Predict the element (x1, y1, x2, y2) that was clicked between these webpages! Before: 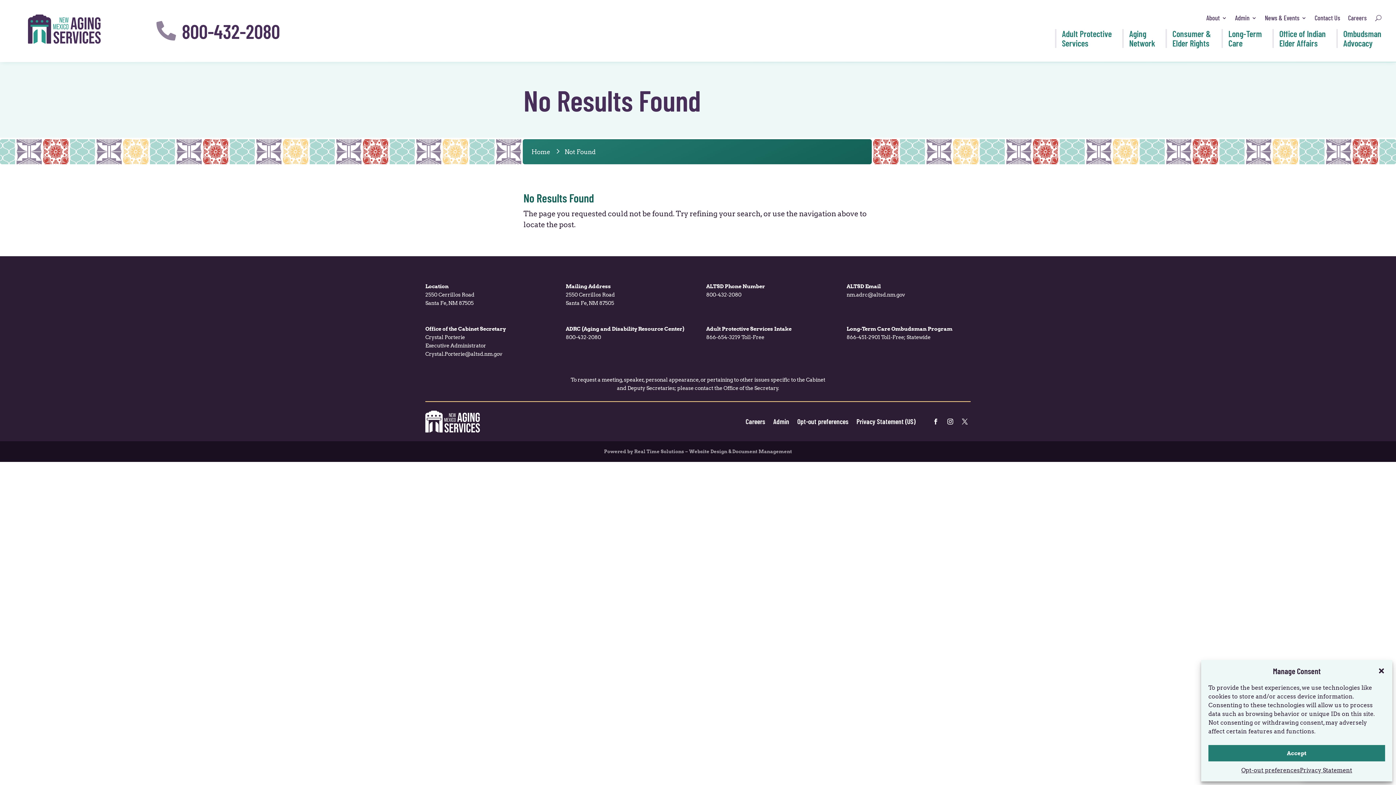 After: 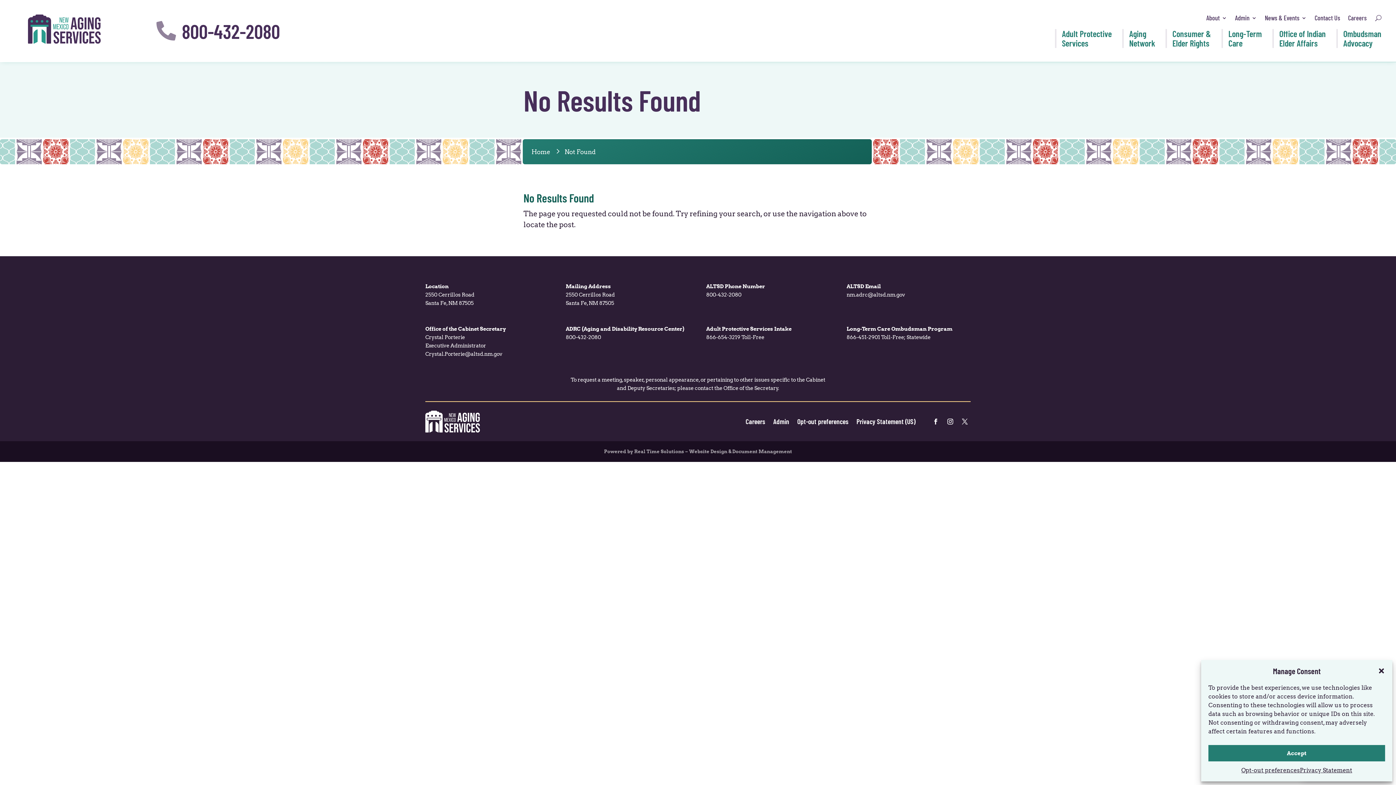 Action: label: Visit our Follow on Facebook page bbox: (930, 415, 941, 427)